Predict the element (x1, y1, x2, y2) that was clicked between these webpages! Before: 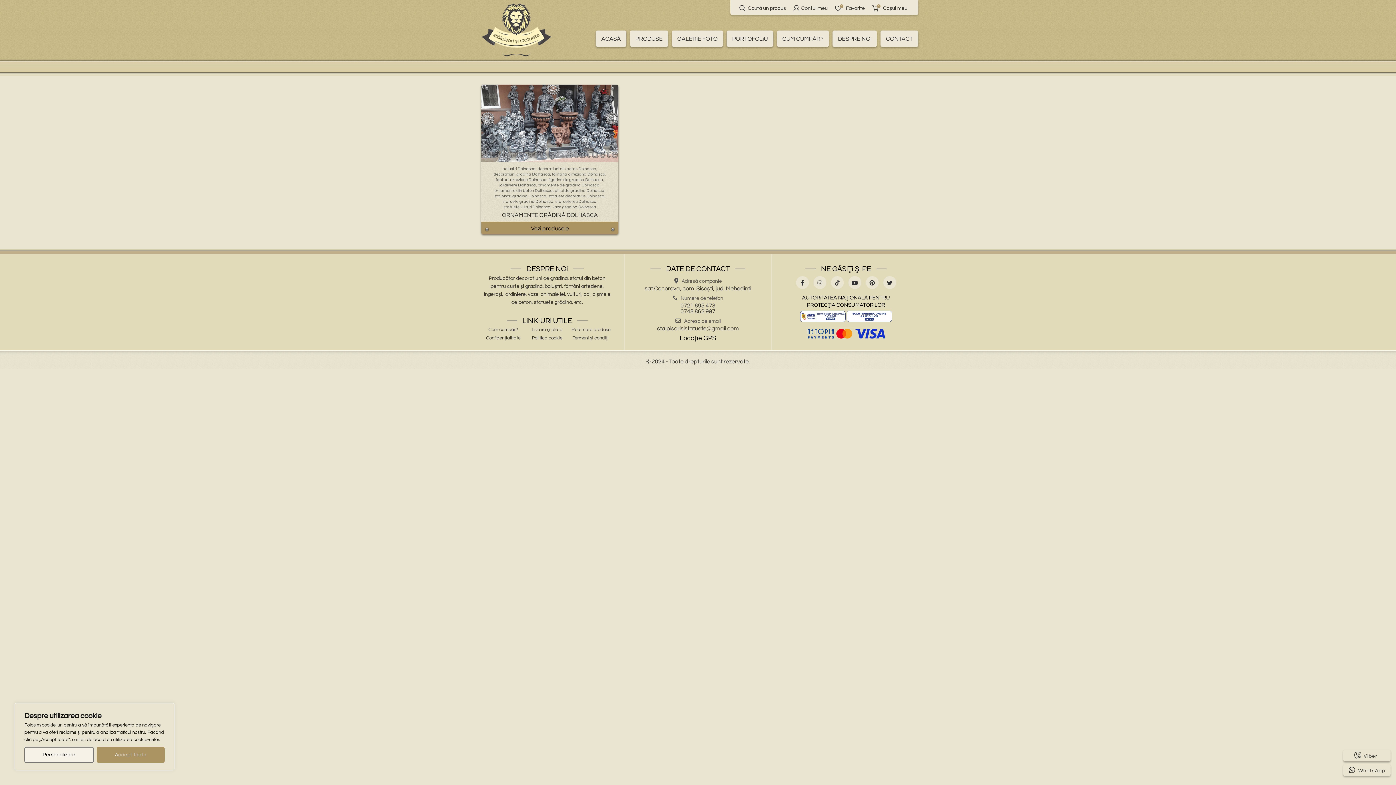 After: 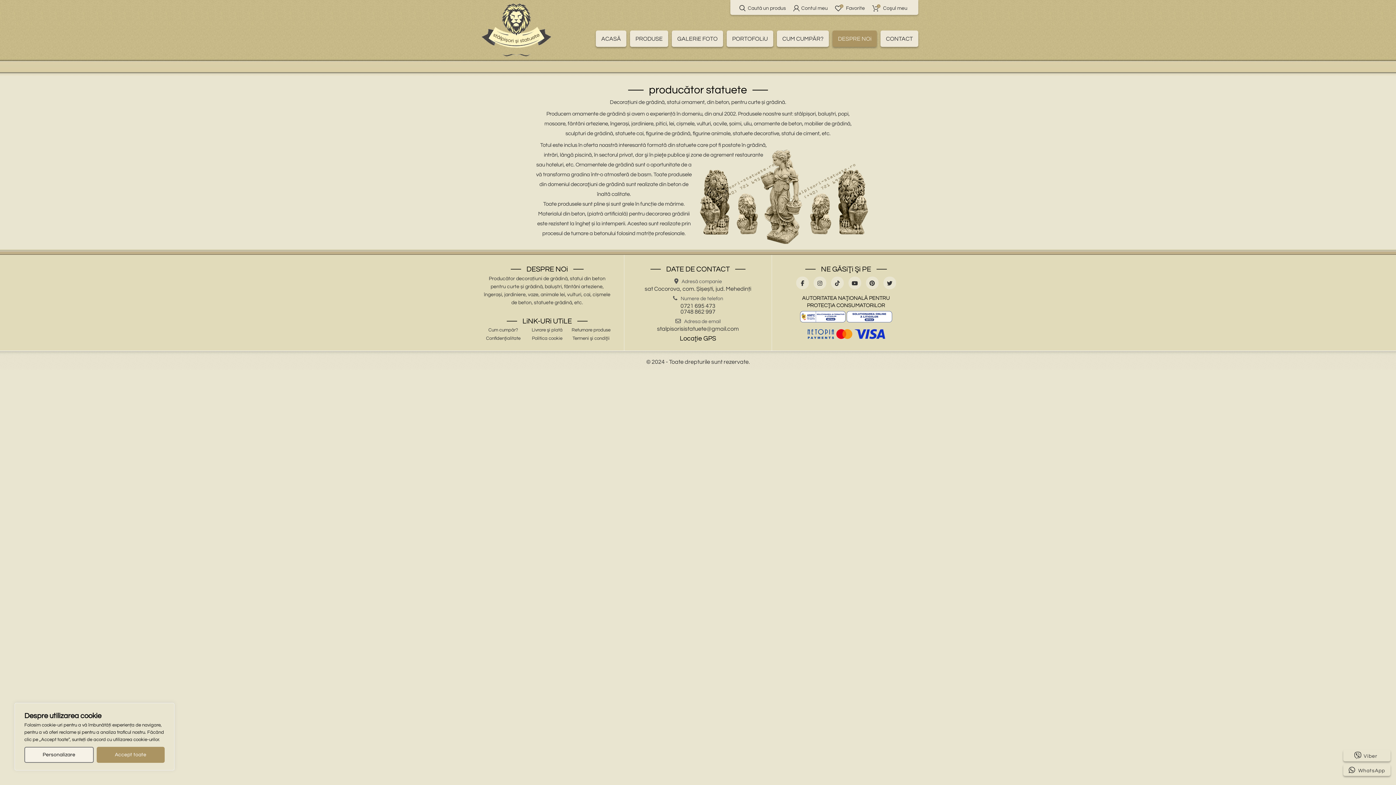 Action: bbox: (832, 30, 877, 46) label: DESPRE NOi